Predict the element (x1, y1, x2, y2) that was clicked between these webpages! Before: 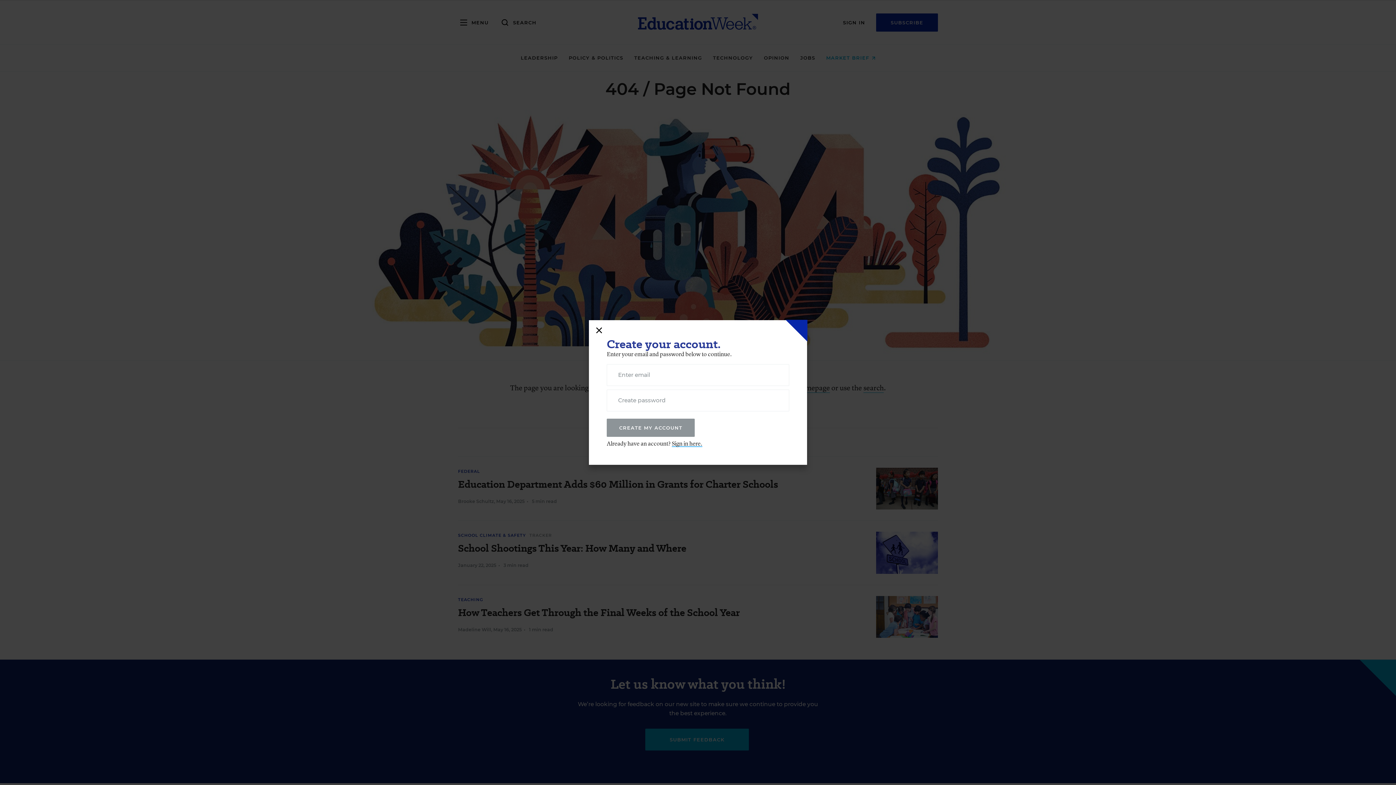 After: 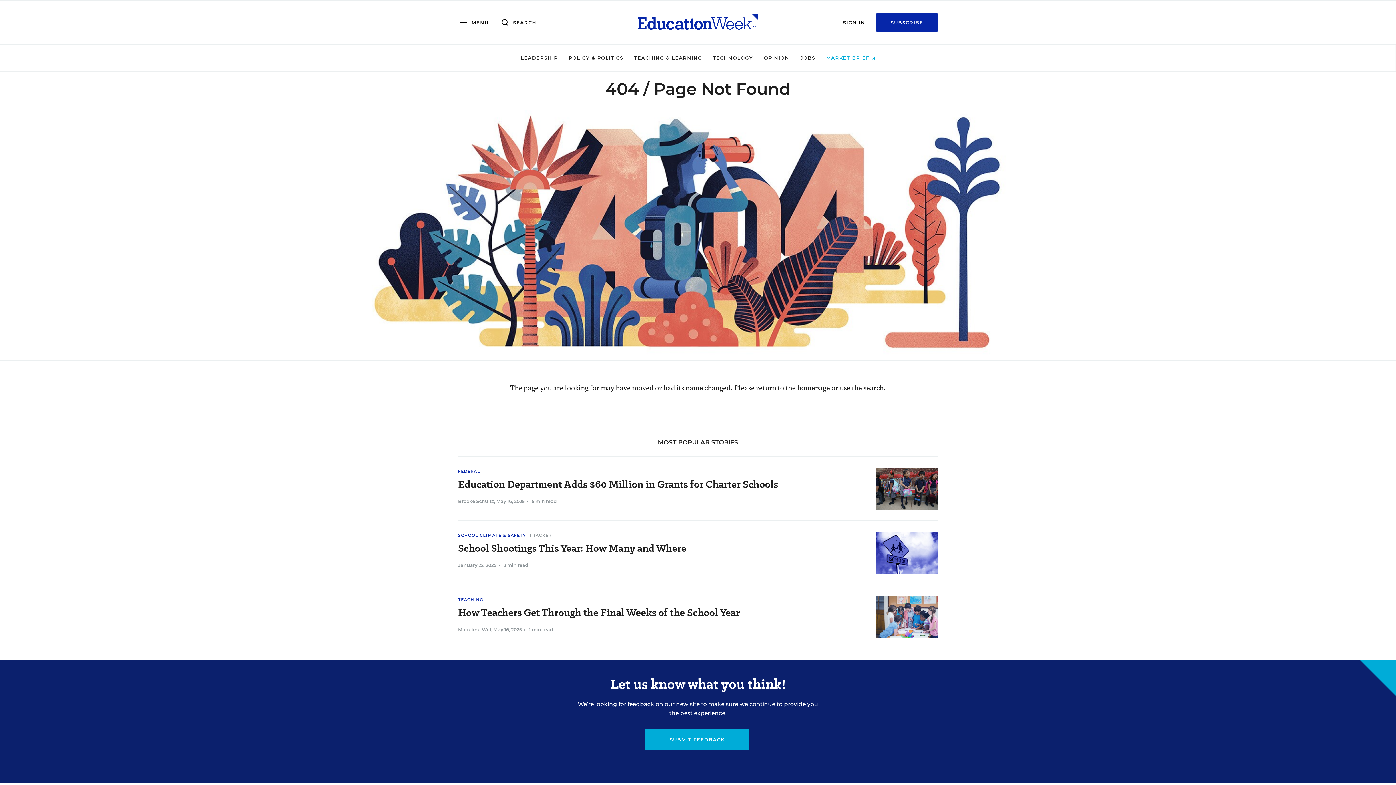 Action: bbox: (594, 325, 604, 335)